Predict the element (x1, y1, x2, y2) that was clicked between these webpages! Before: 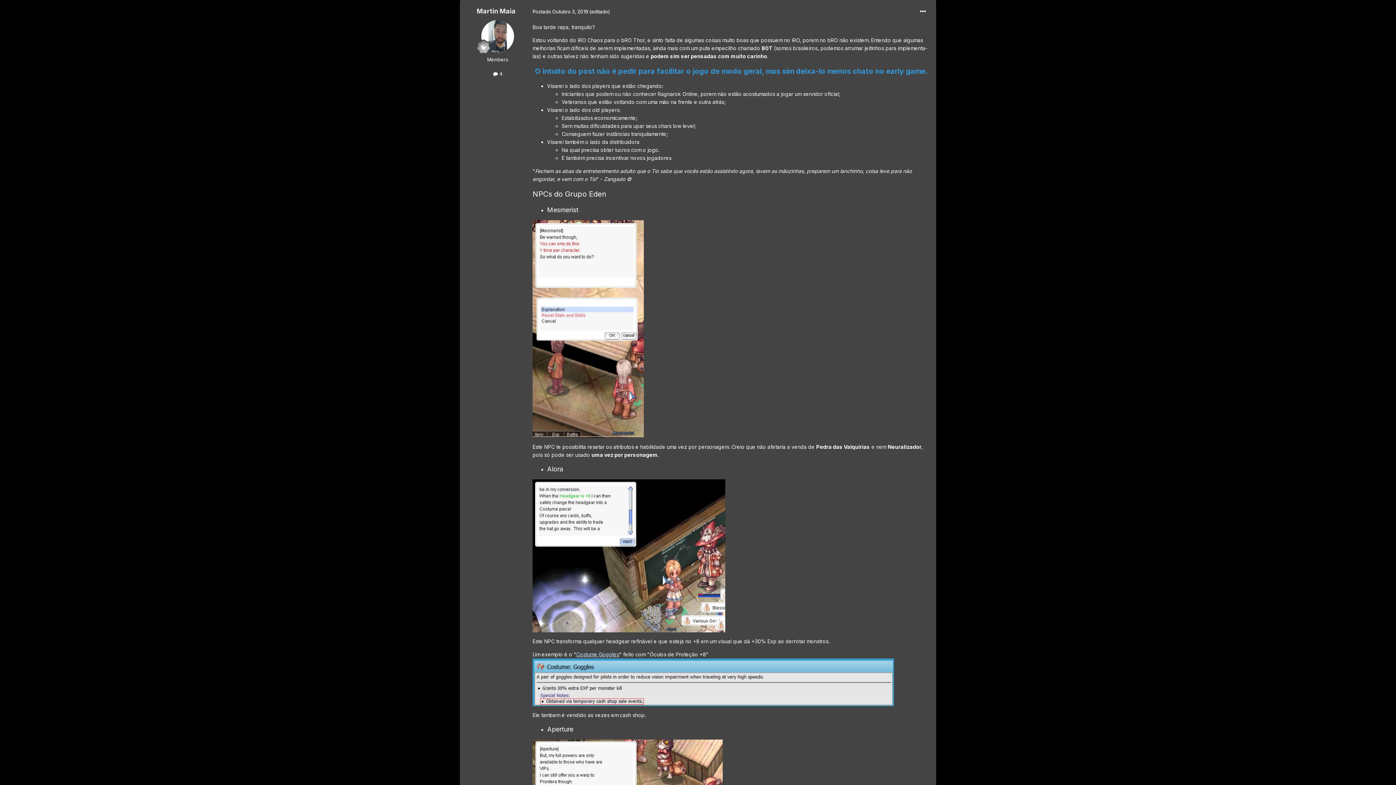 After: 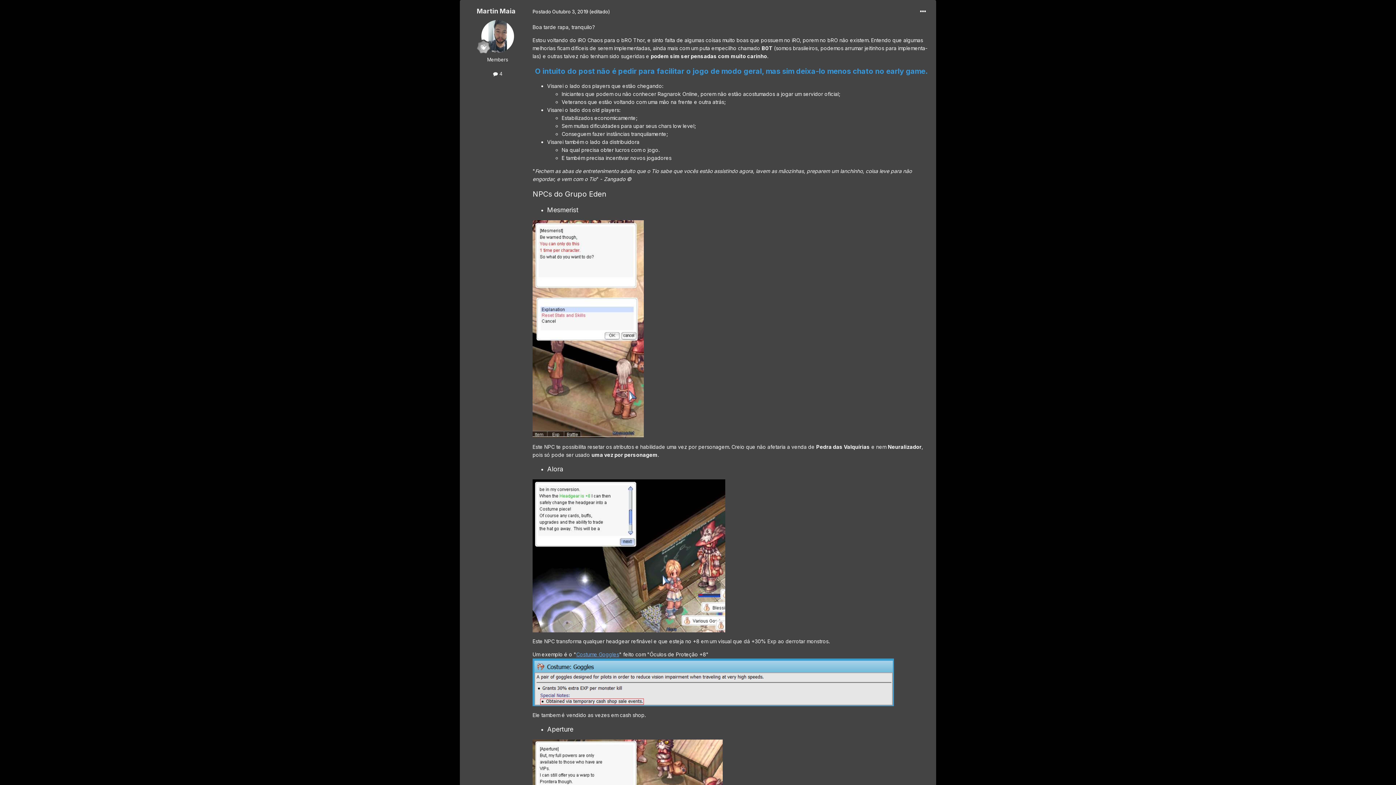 Action: label: Costume Goggles bbox: (576, 651, 619, 657)